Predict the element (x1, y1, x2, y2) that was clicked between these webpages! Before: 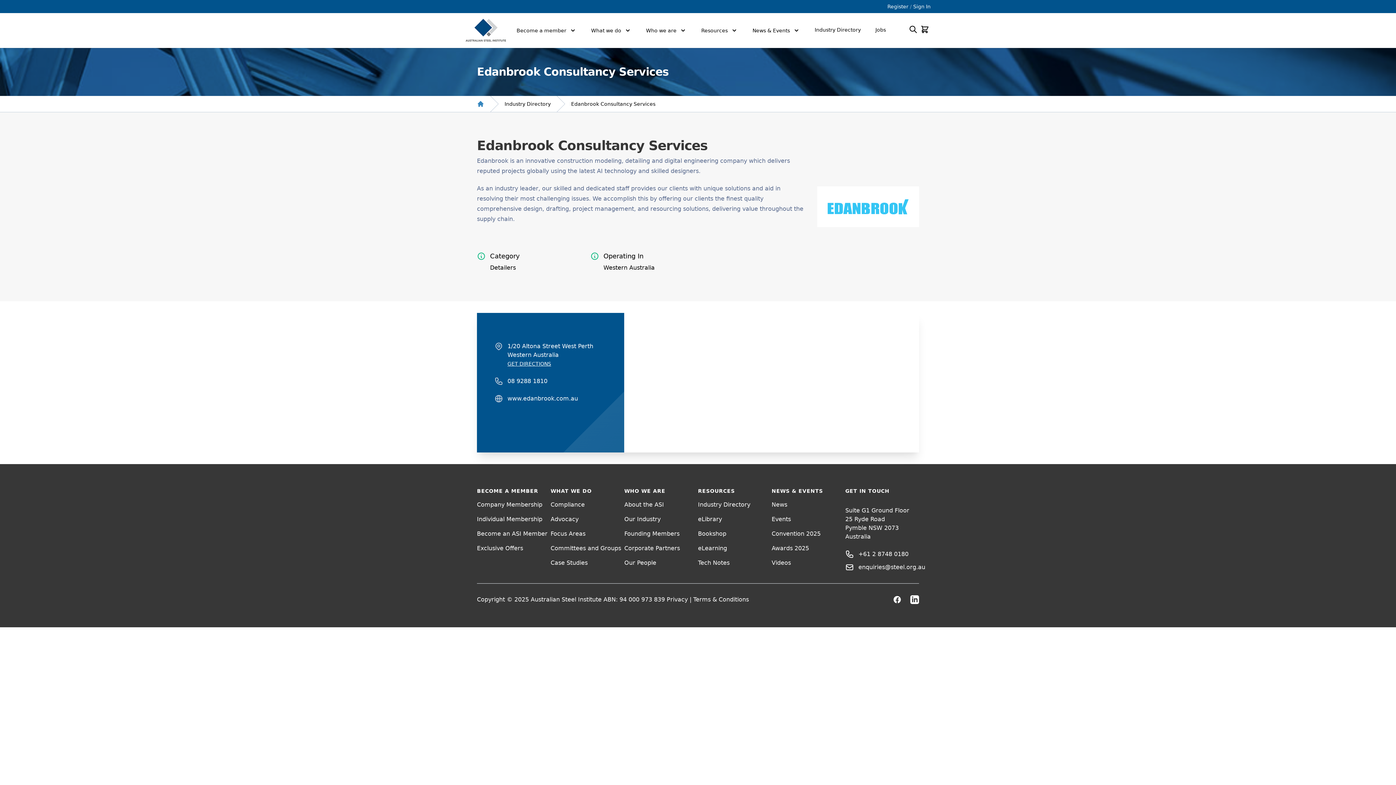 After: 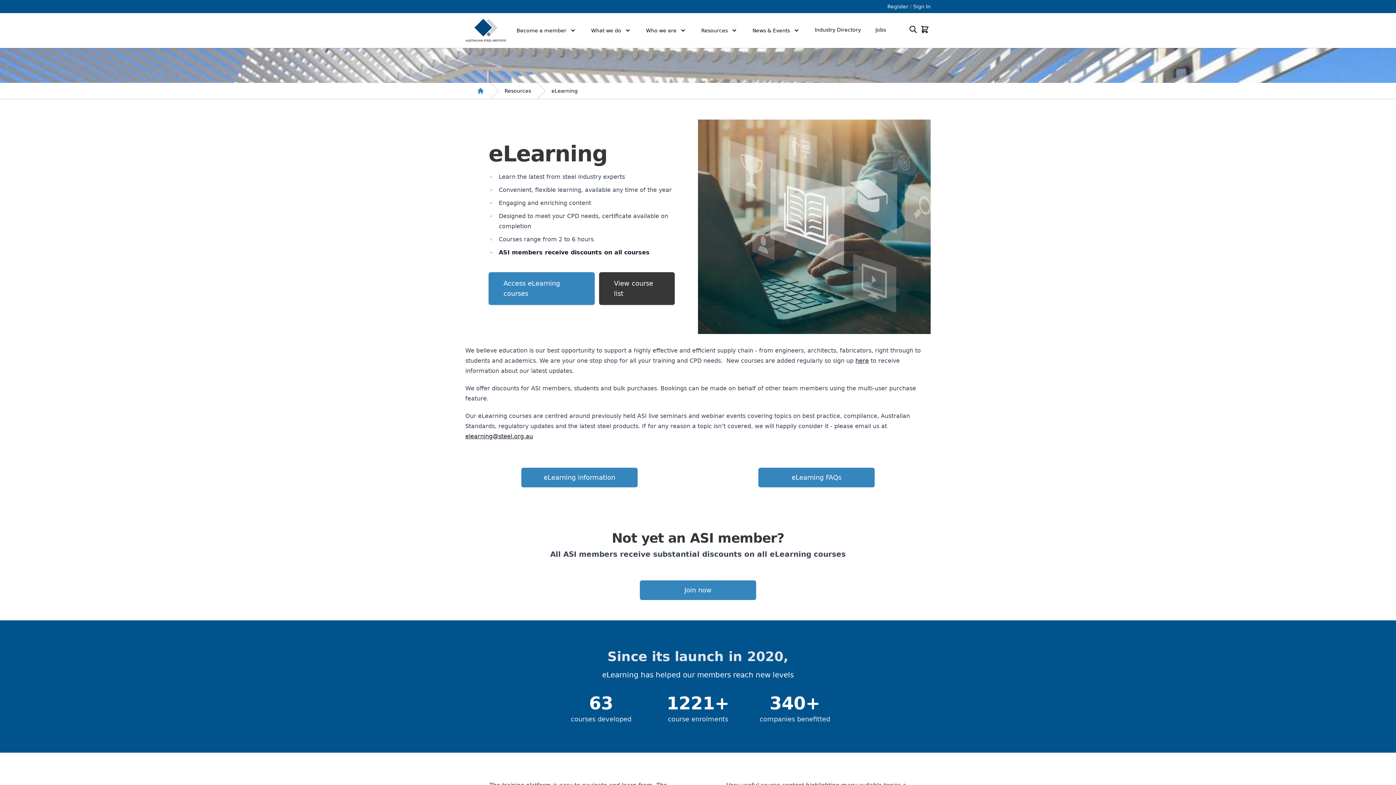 Action: label: eLearning bbox: (698, 545, 727, 552)